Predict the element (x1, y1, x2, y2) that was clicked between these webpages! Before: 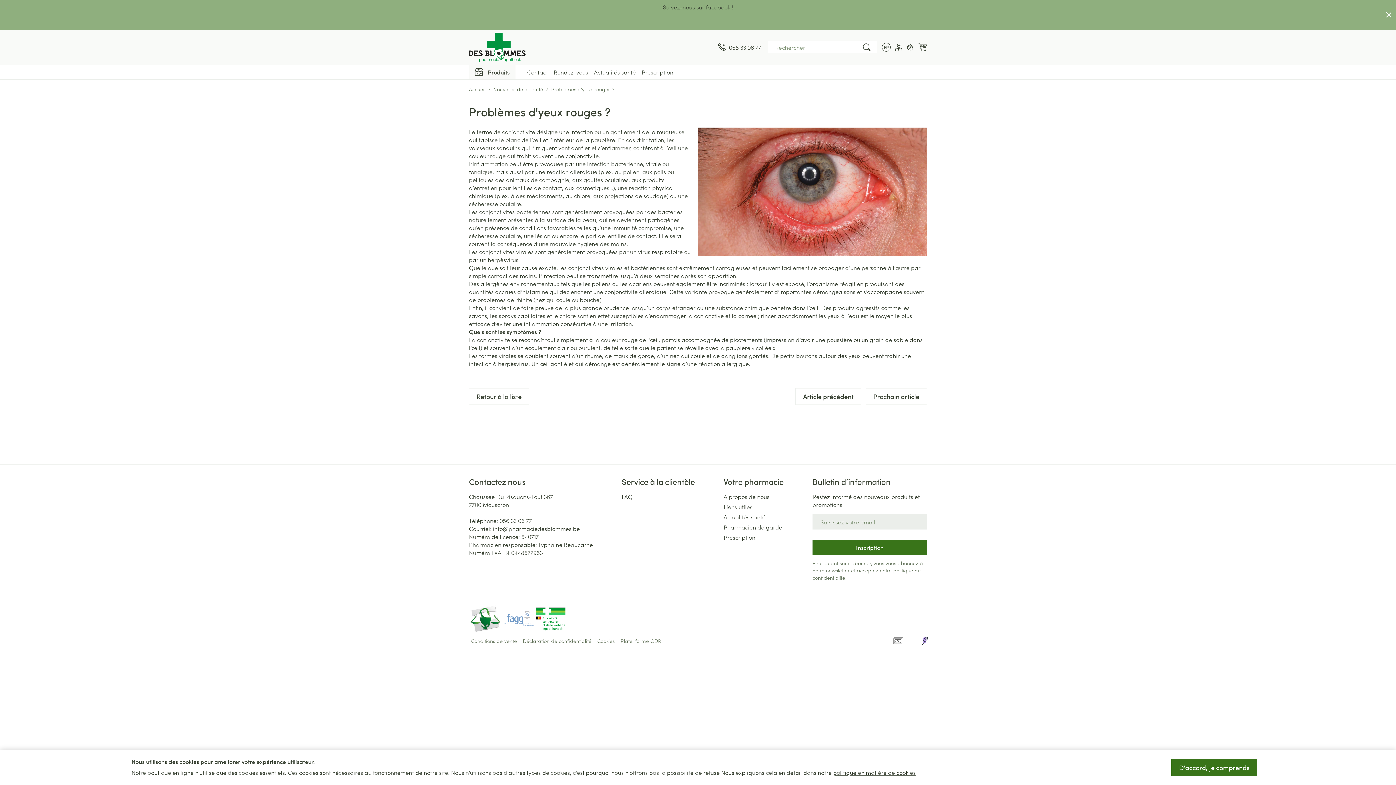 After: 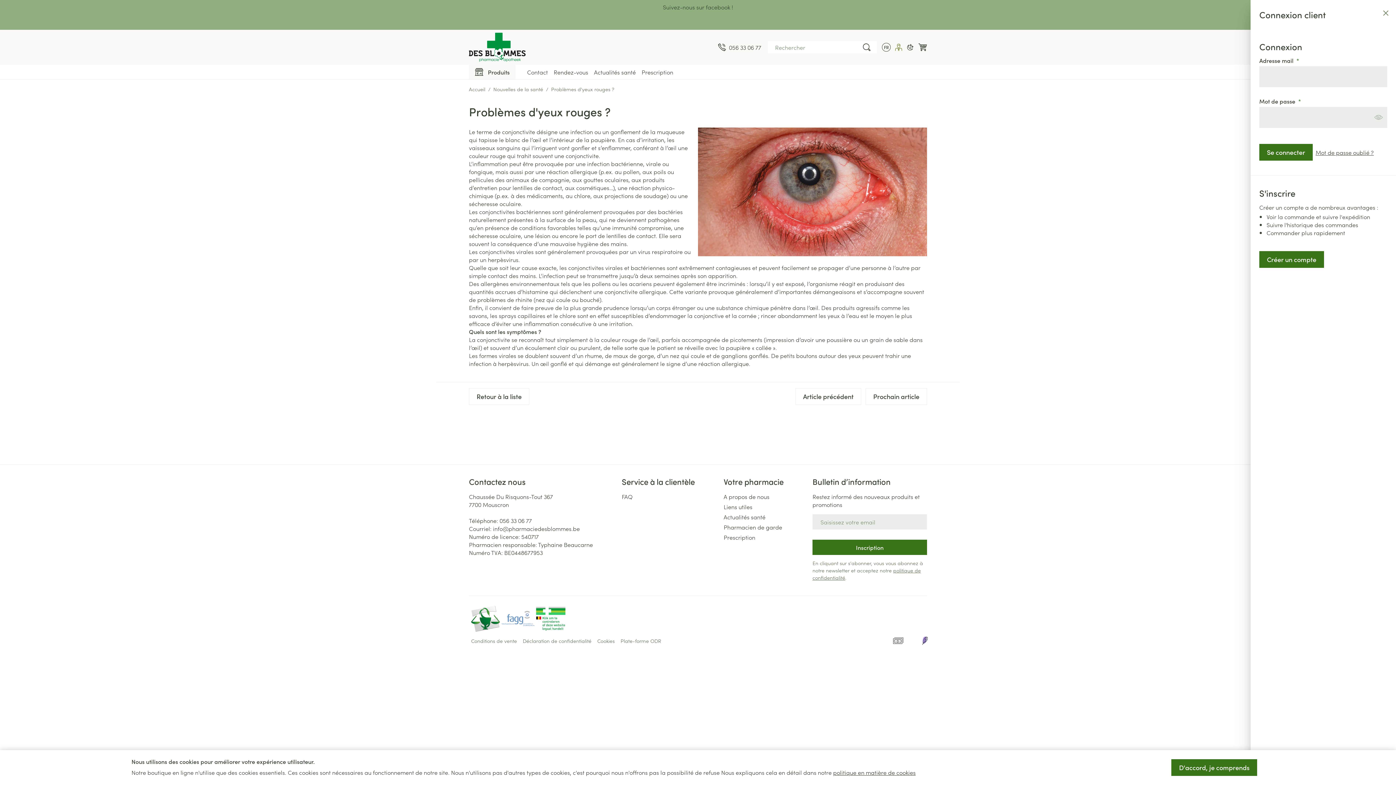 Action: label: Mon Compte bbox: (895, 43, 902, 50)